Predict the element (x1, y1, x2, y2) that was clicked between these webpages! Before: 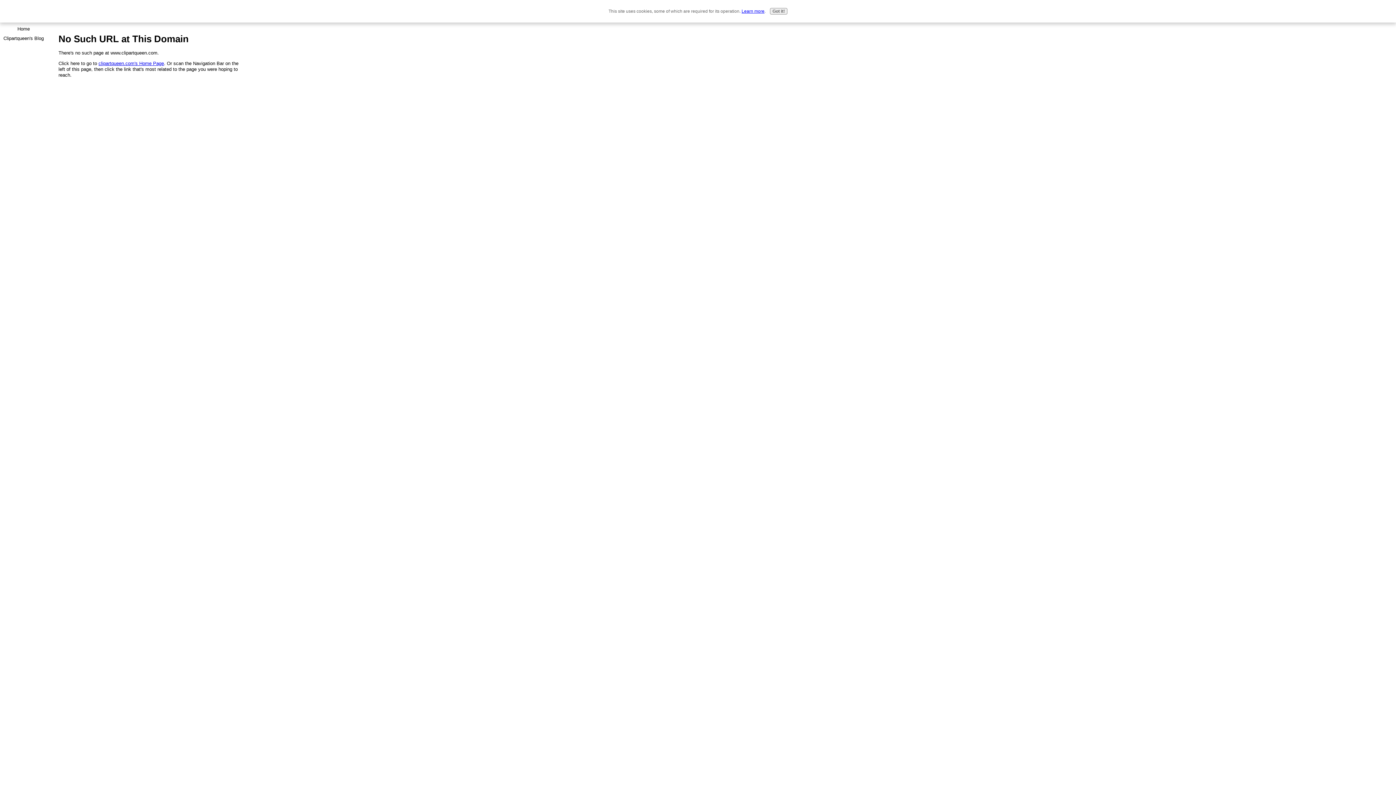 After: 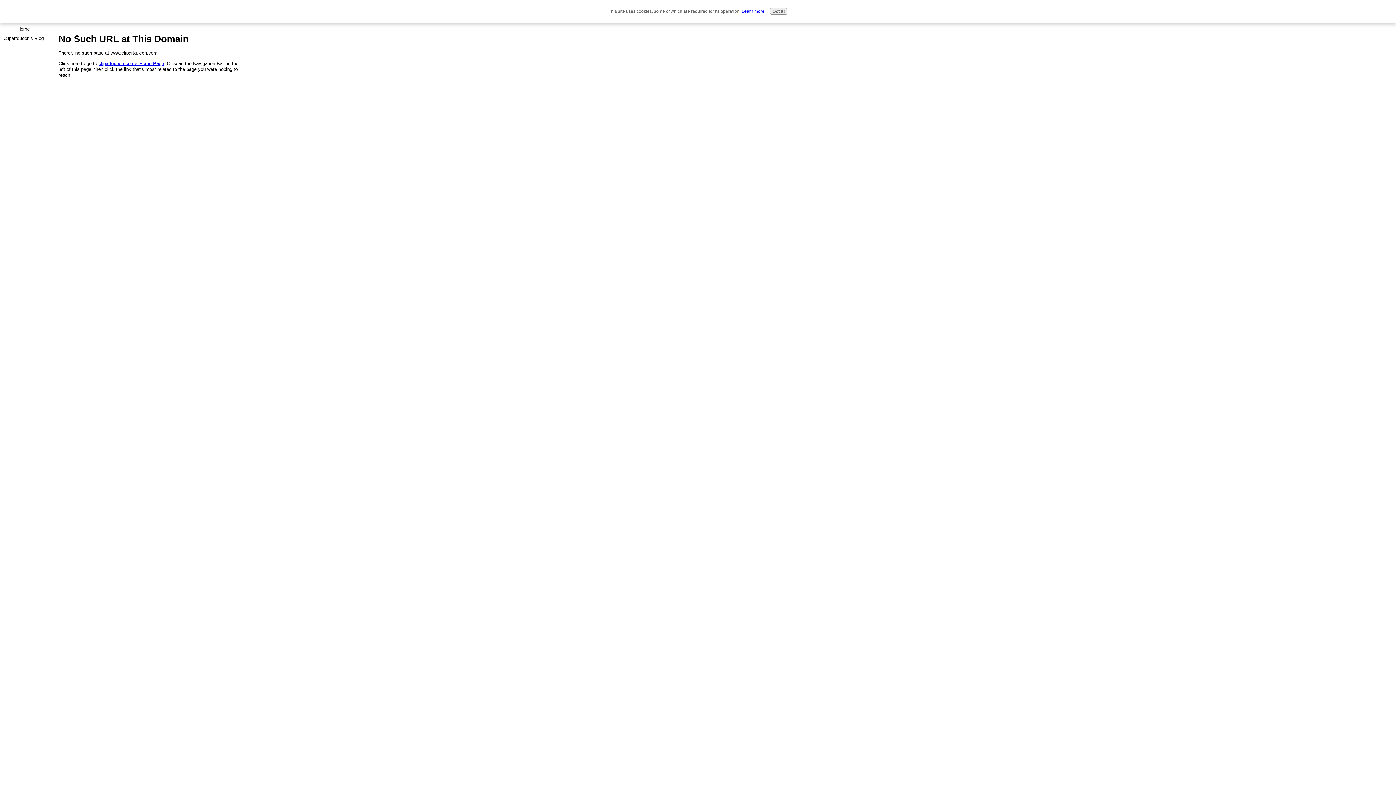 Action: label: Learn more bbox: (741, 8, 764, 13)